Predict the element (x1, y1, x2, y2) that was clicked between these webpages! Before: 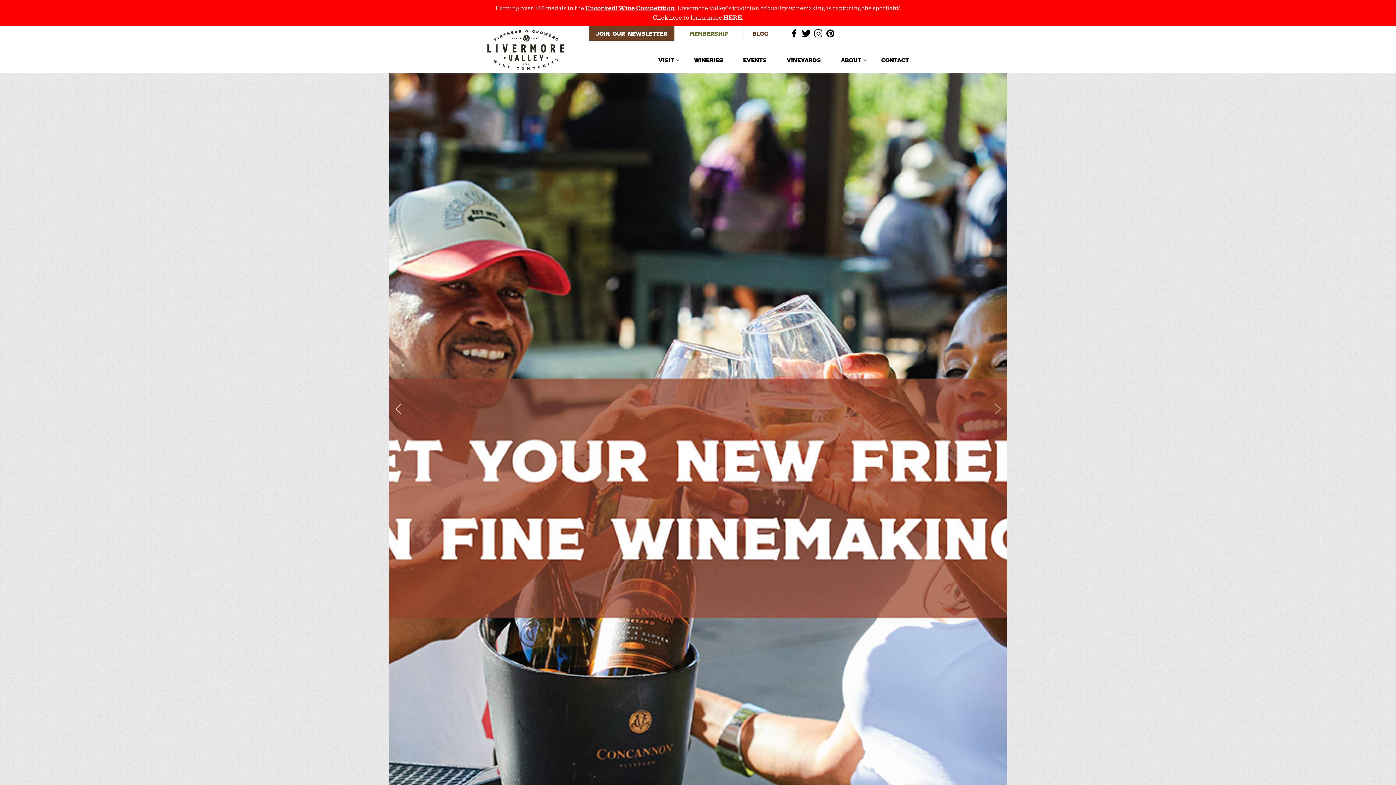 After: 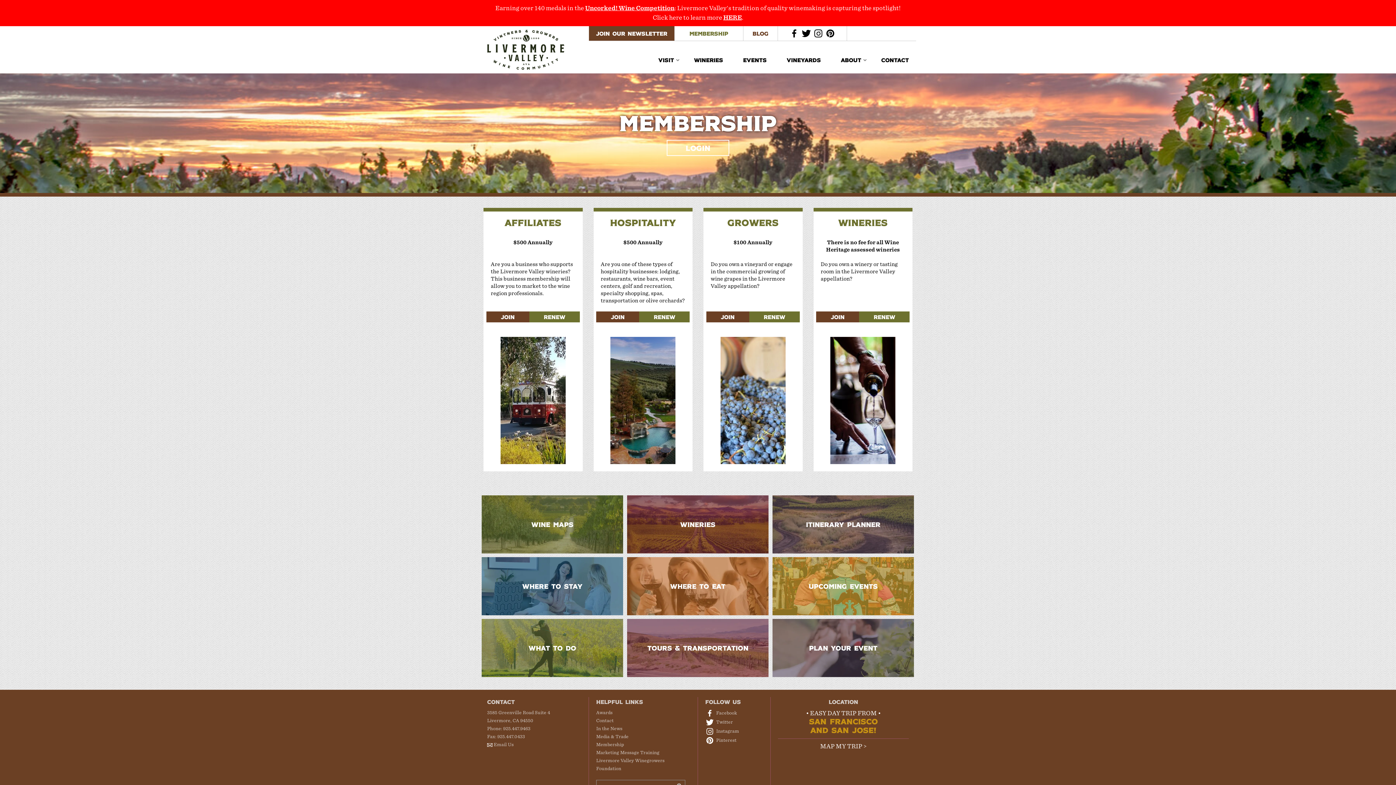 Action: label: MEMBERSHIP bbox: (674, 26, 743, 40)